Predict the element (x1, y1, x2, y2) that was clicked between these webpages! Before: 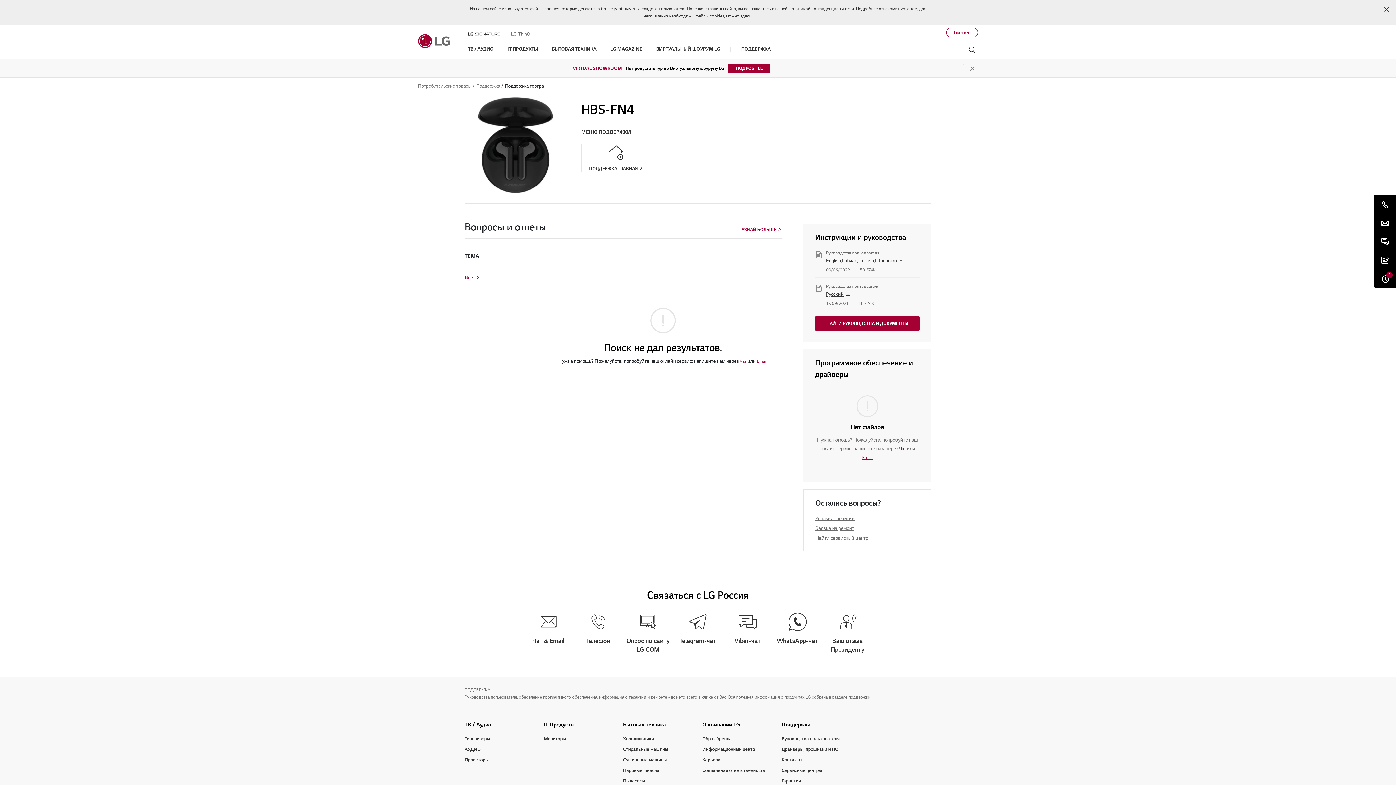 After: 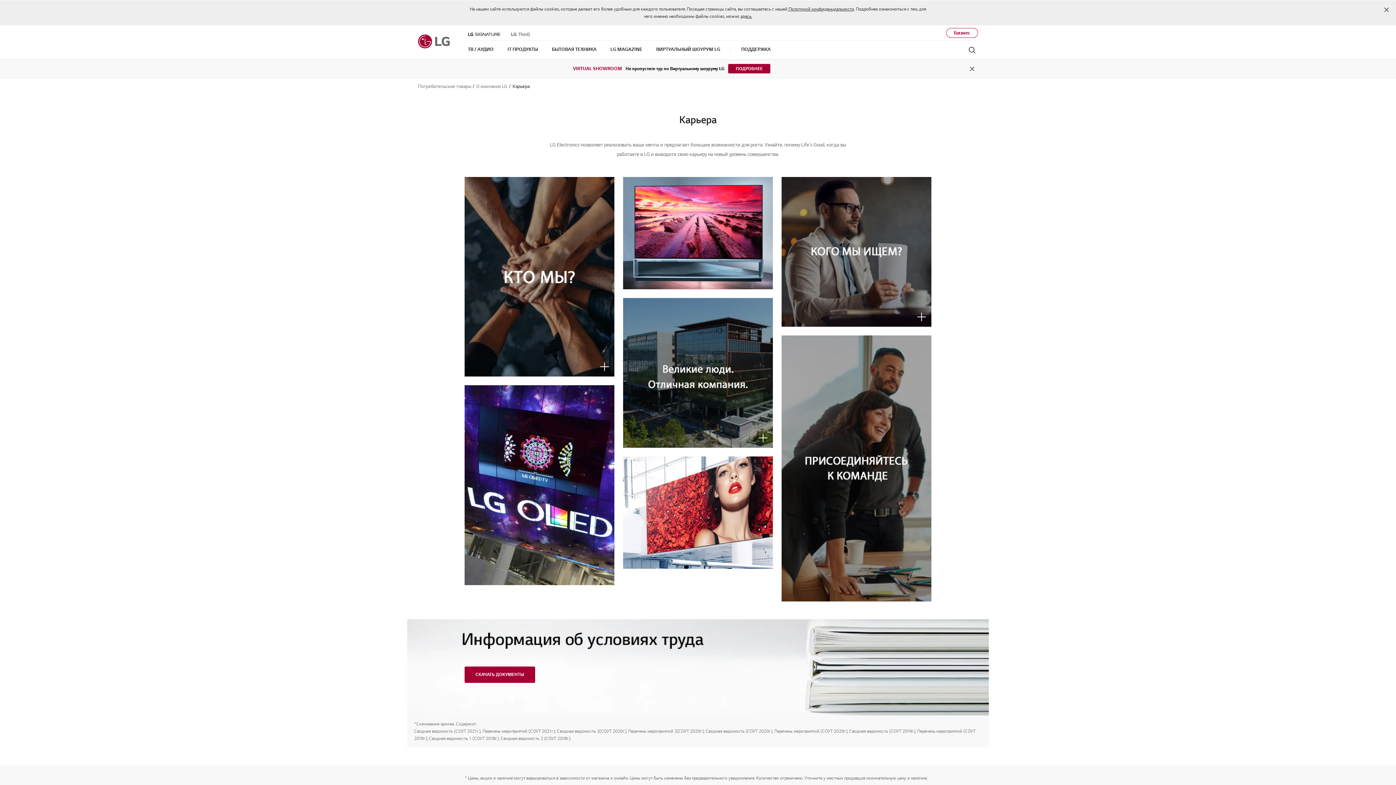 Action: bbox: (702, 757, 720, 764) label: Карьера